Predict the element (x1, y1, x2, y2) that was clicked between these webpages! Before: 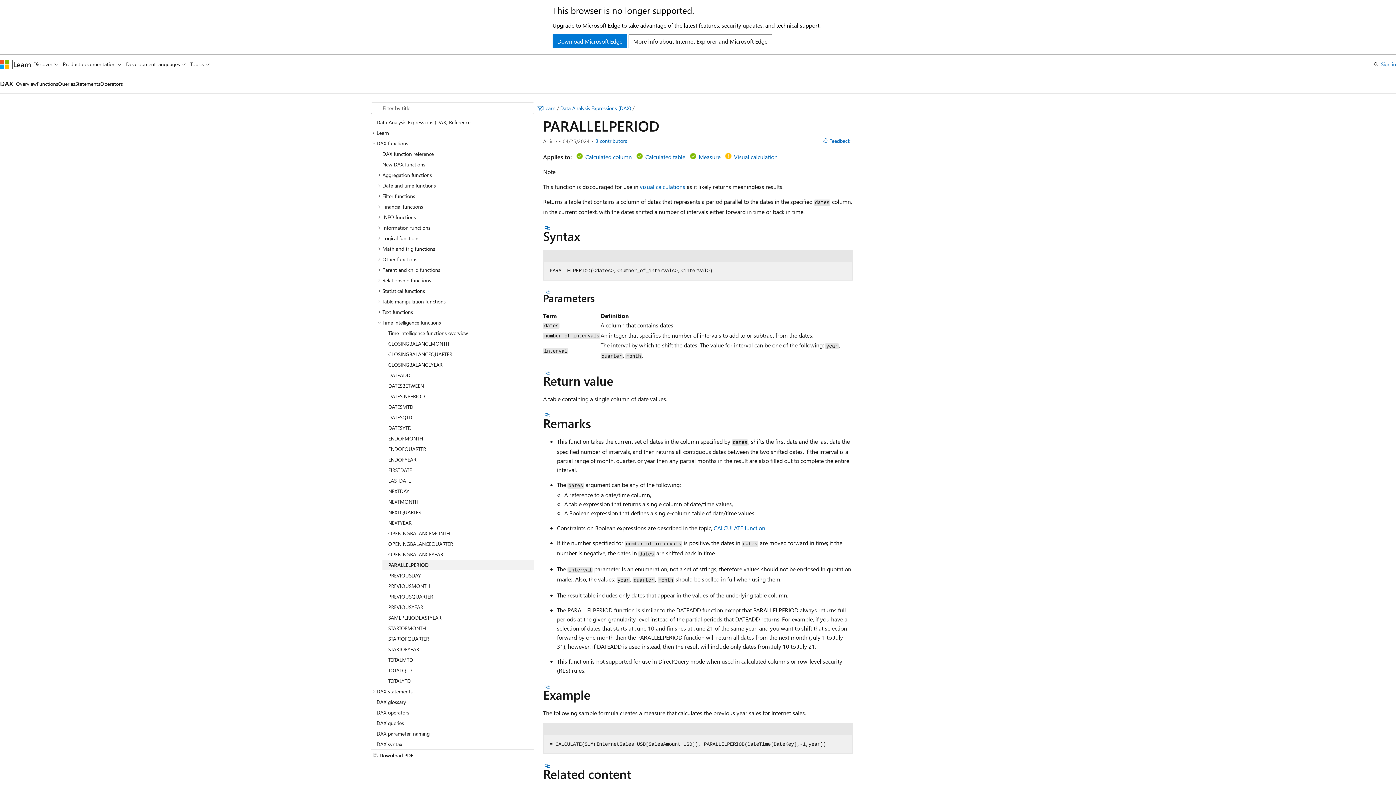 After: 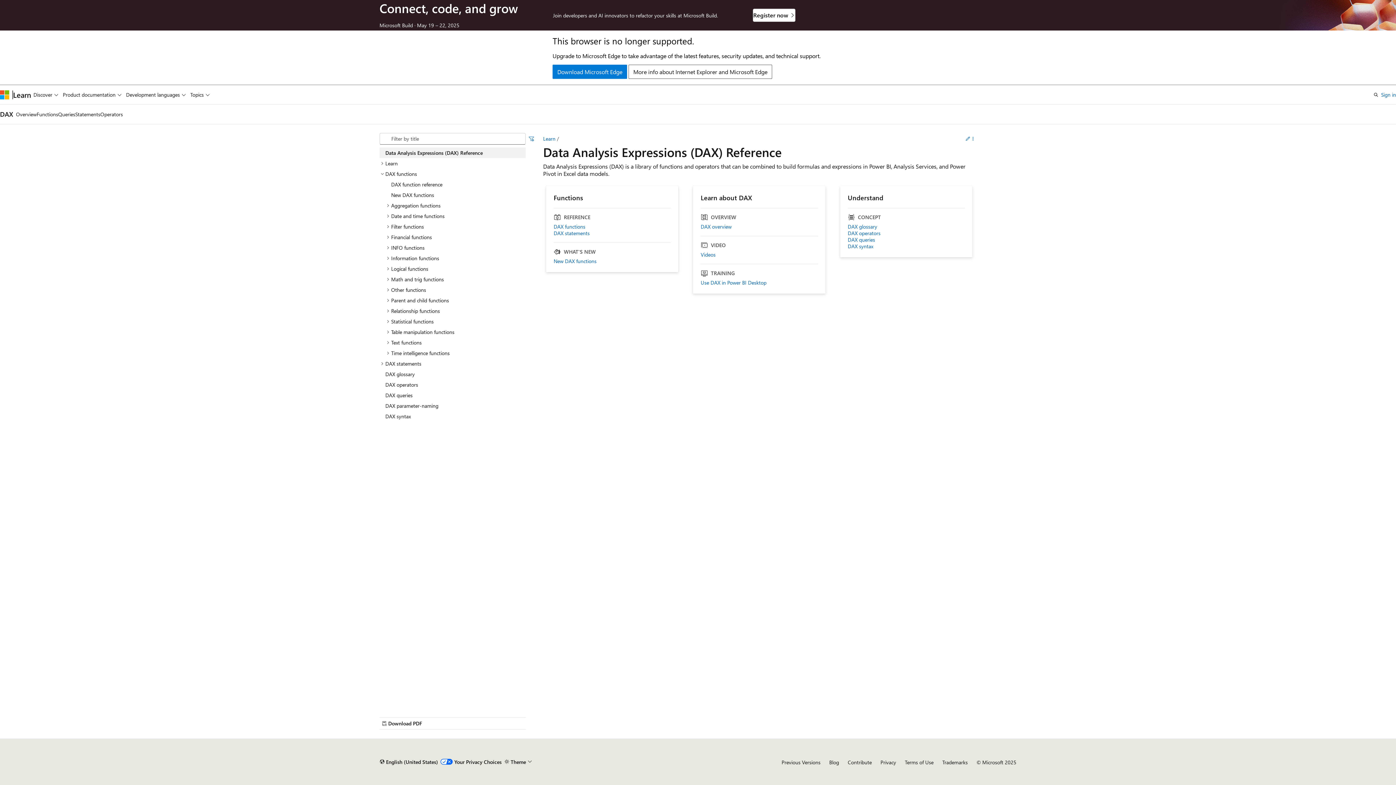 Action: label: Data Analysis Expressions (DAX) Reference bbox: (370, 116, 534, 127)